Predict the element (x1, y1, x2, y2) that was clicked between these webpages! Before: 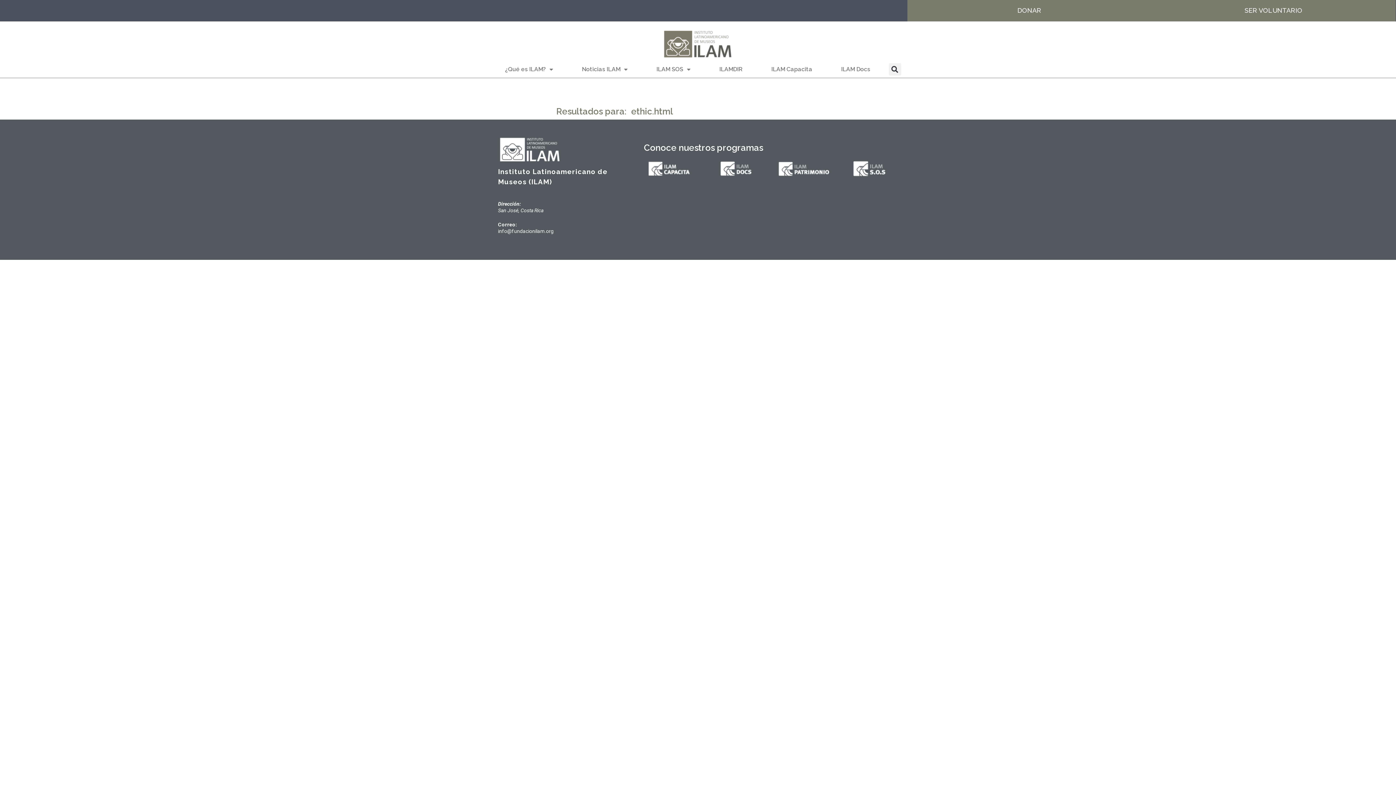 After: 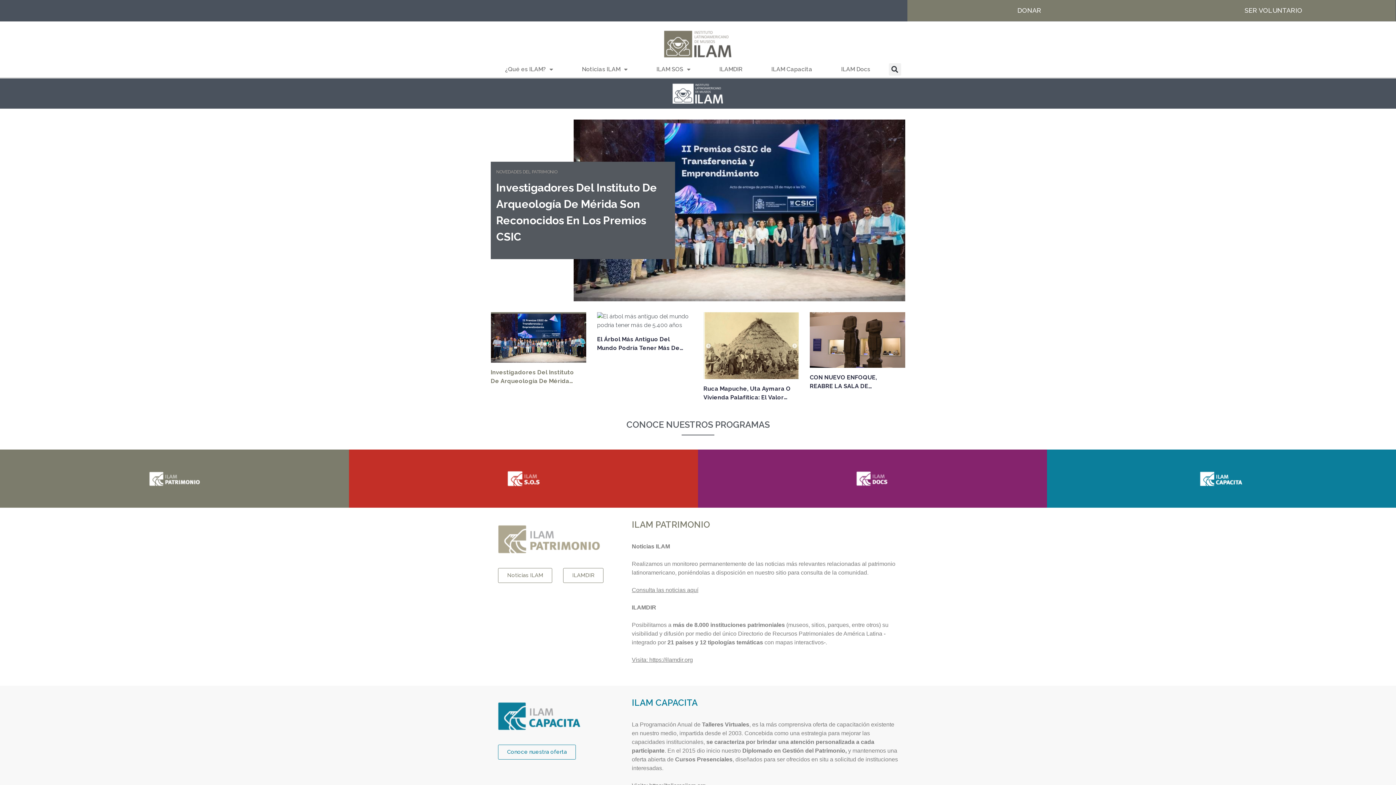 Action: bbox: (661, 28, 734, 59)